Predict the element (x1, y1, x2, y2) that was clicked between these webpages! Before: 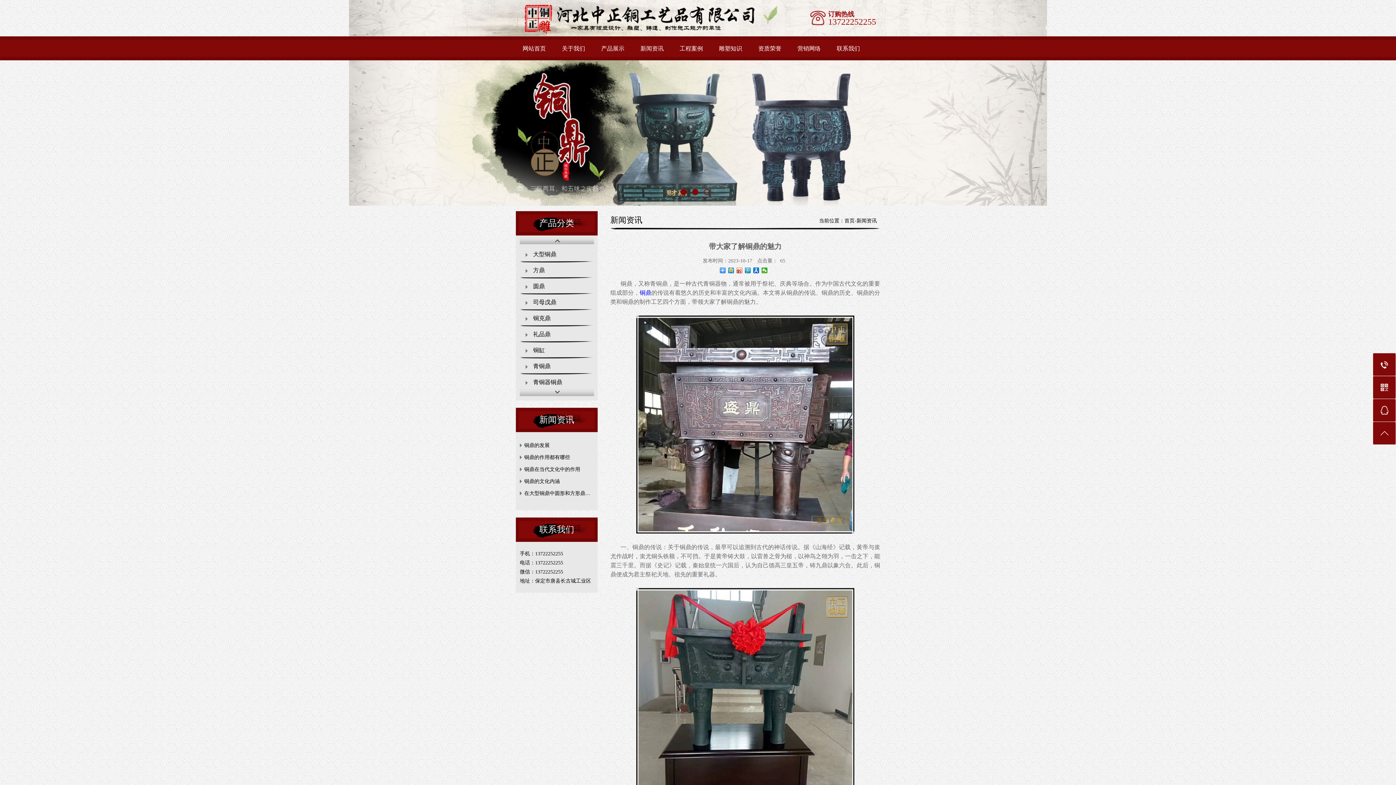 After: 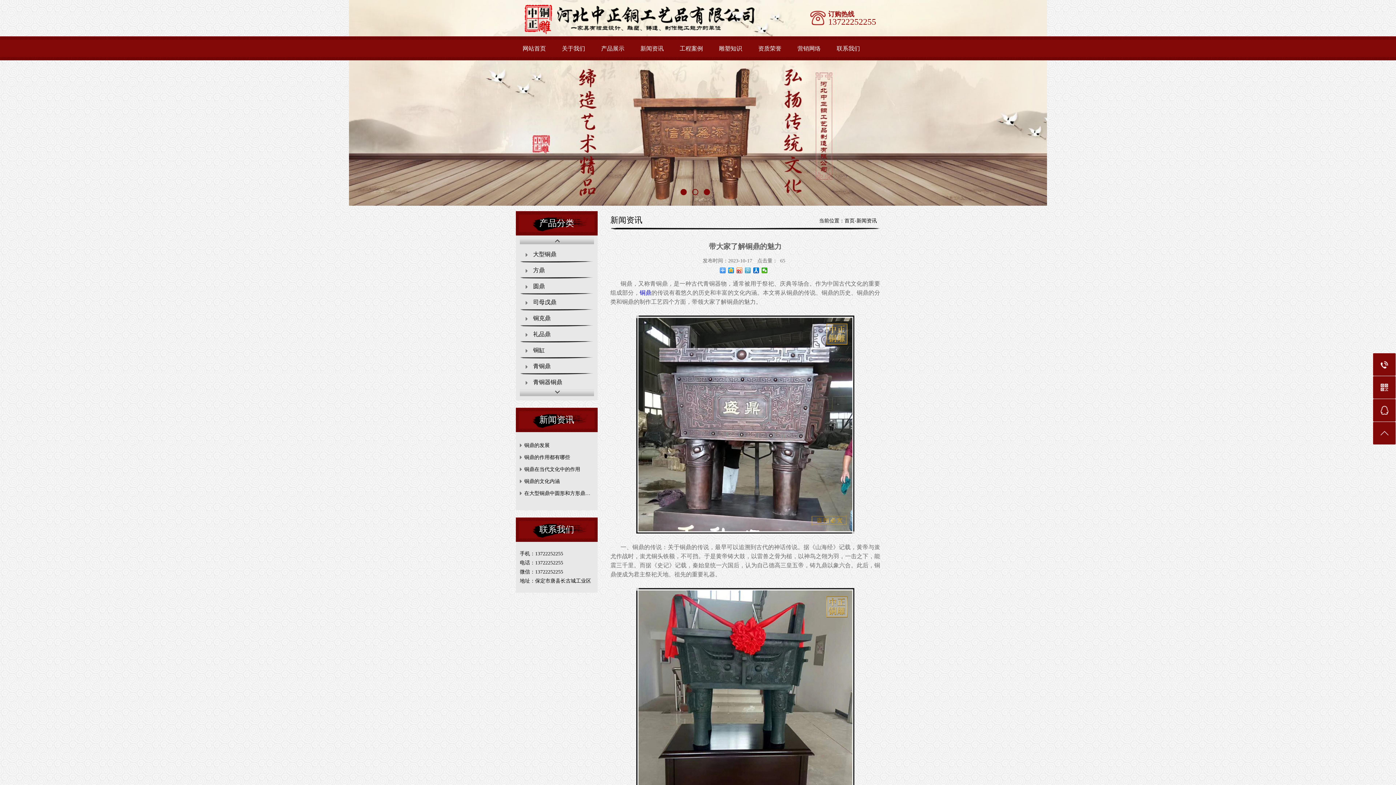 Action: bbox: (745, 267, 751, 273)